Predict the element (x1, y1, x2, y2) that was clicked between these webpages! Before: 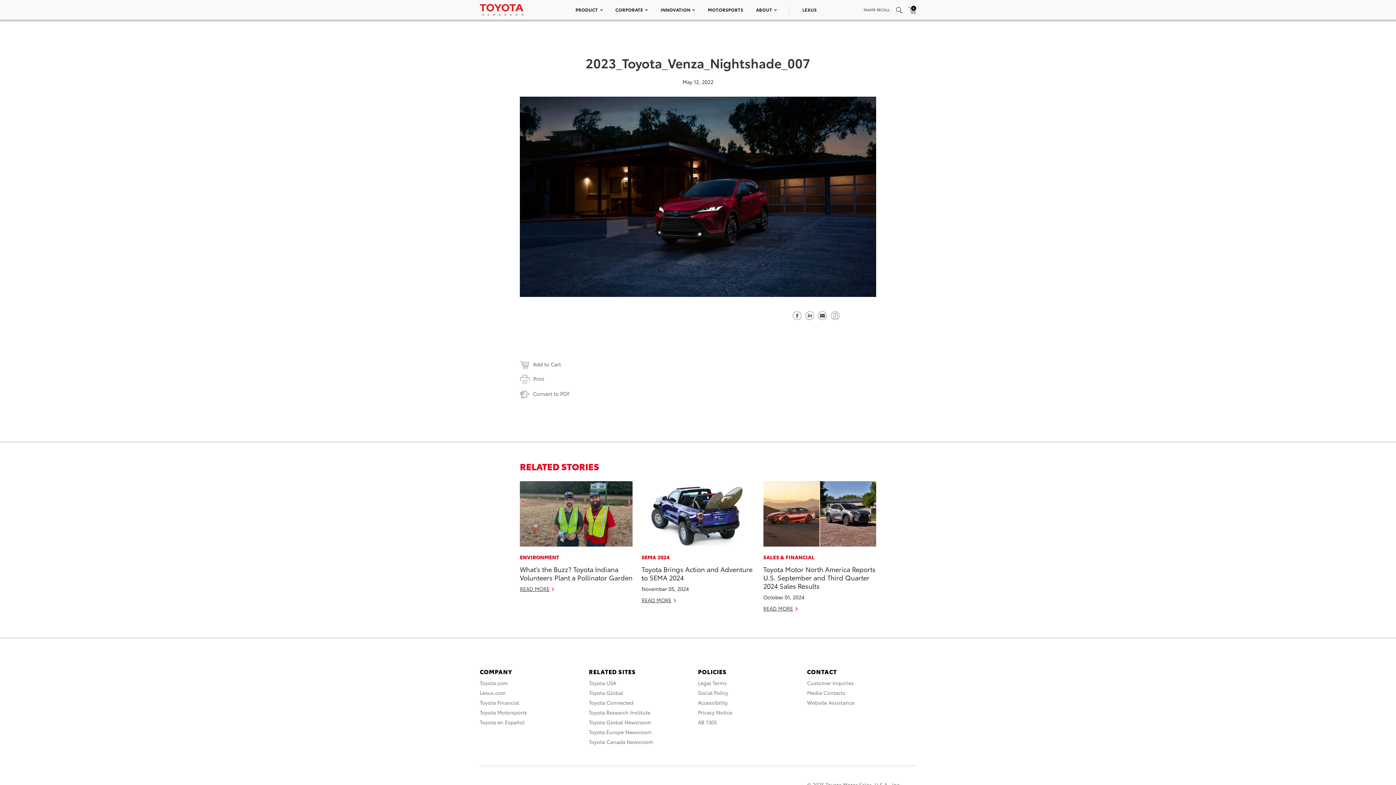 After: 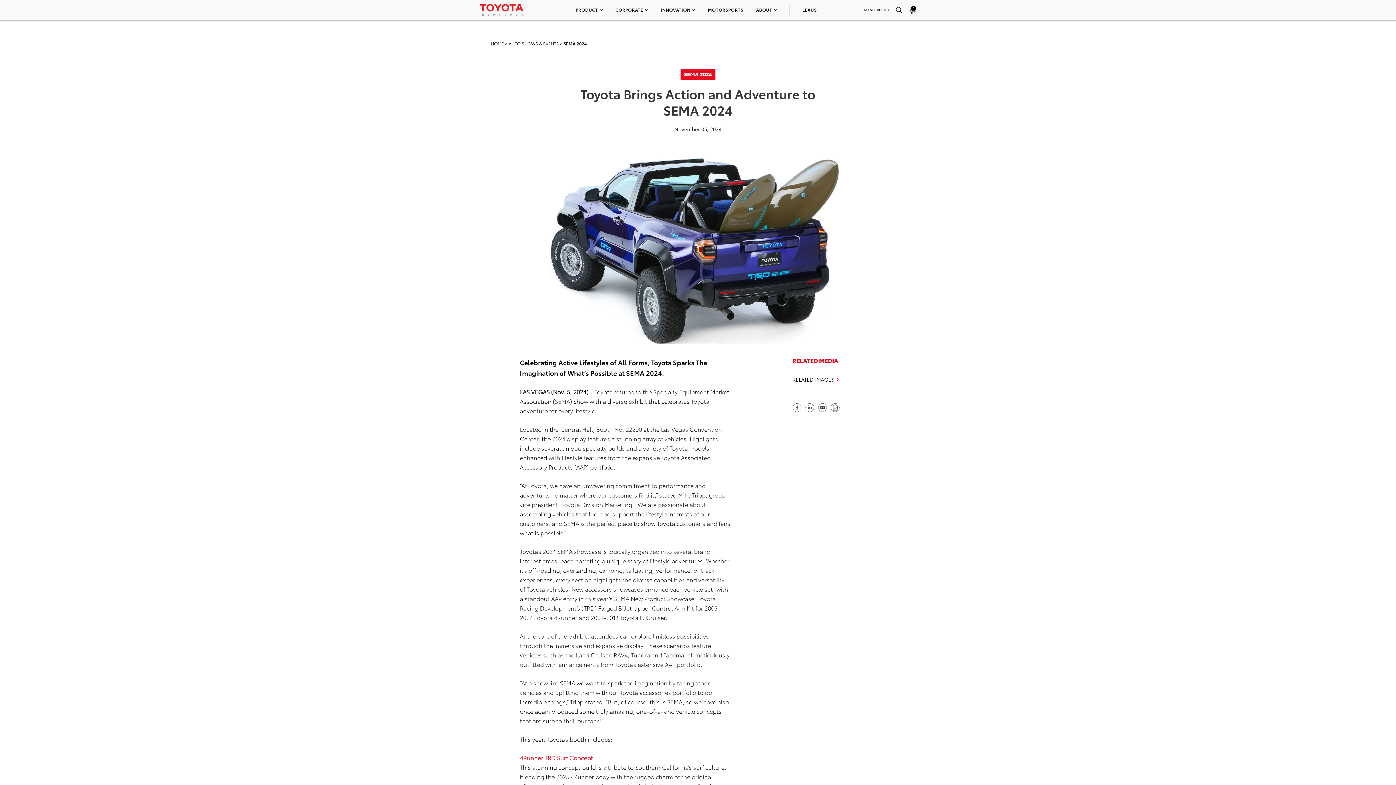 Action: bbox: (641, 481, 754, 546)